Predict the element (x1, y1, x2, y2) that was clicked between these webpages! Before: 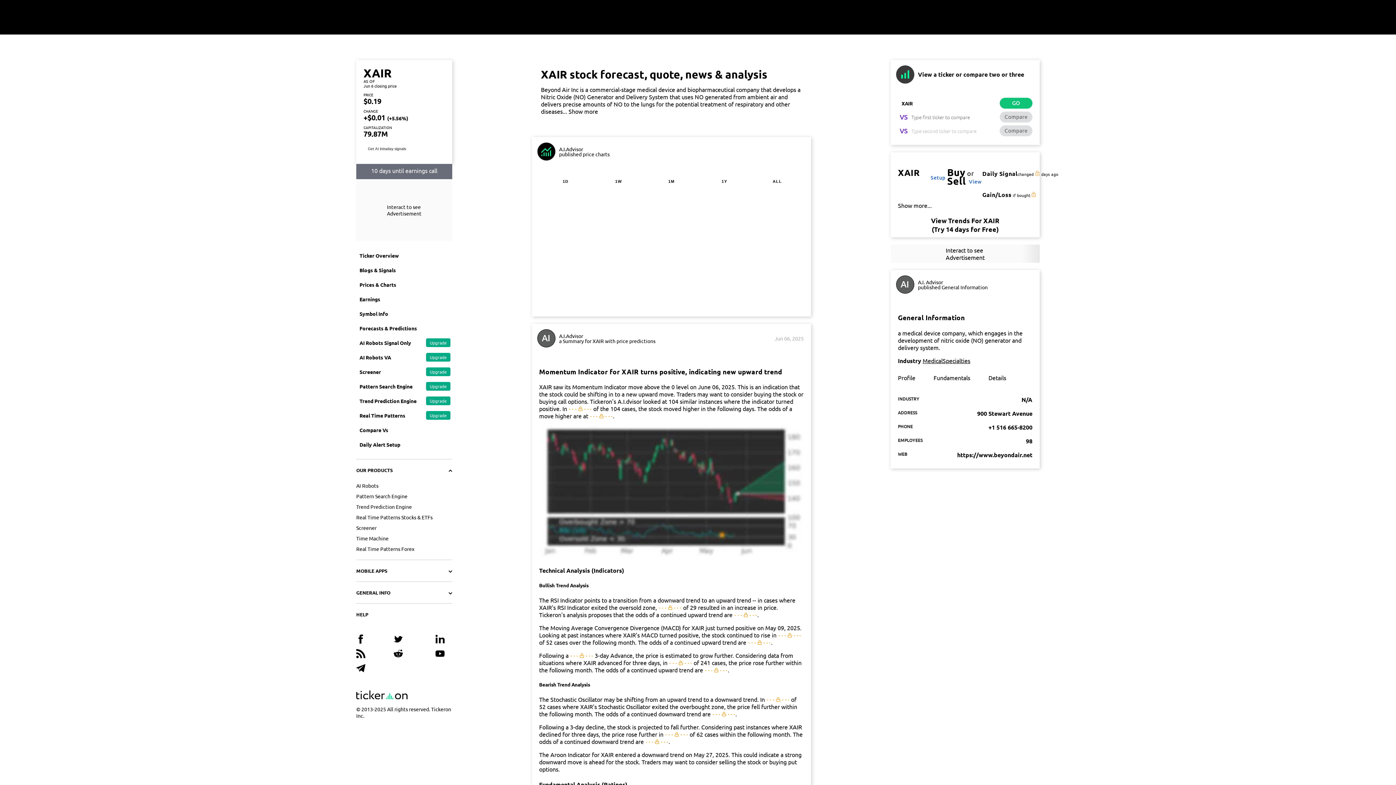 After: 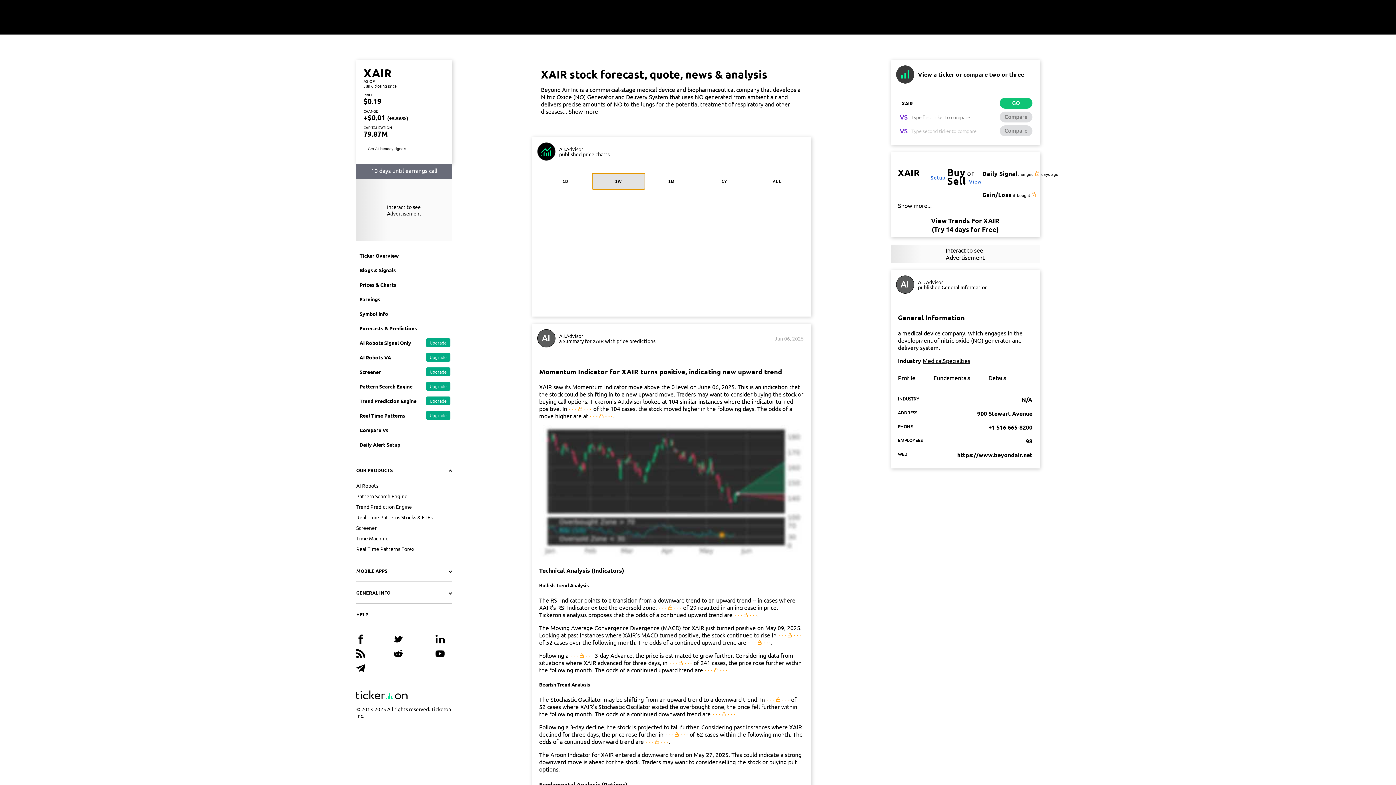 Action: label: 1W bbox: (592, 173, 645, 189)